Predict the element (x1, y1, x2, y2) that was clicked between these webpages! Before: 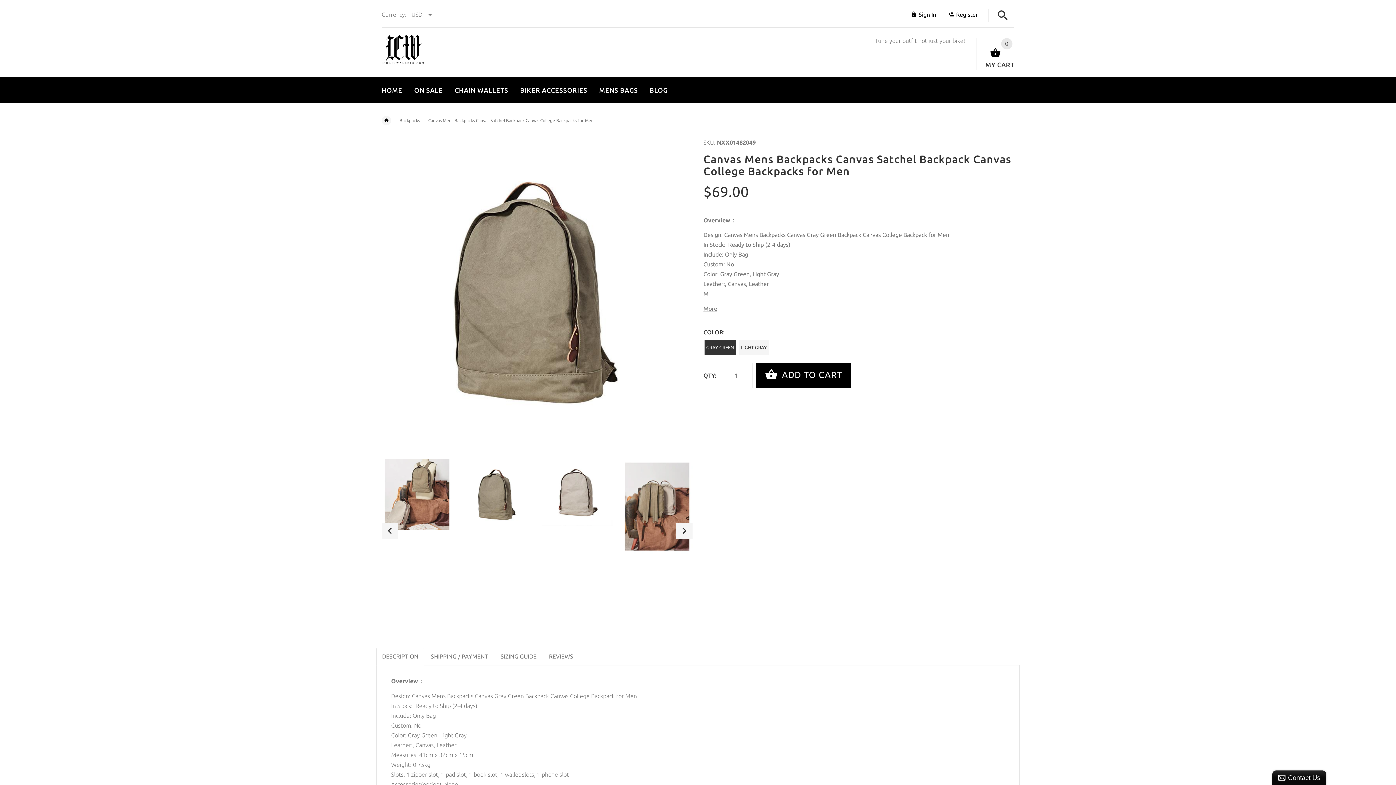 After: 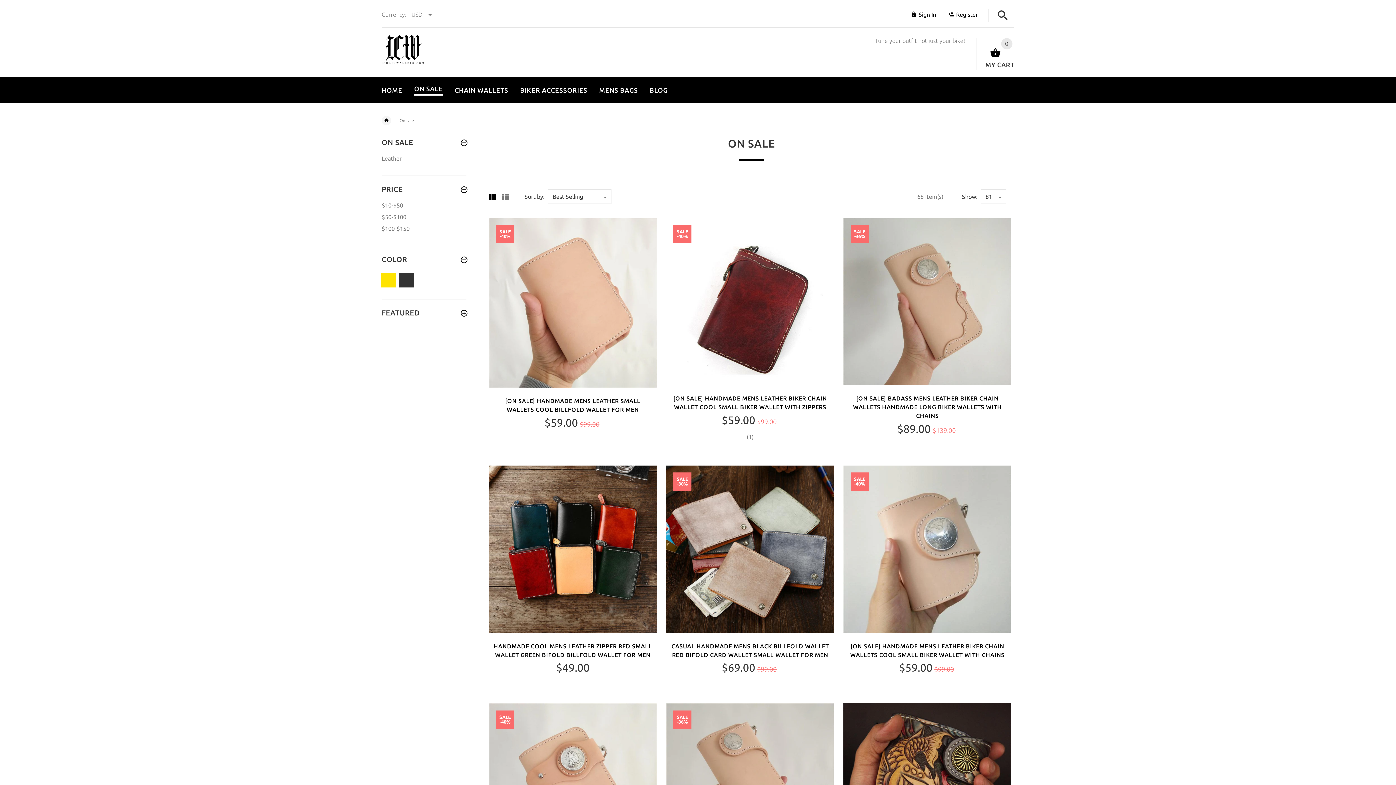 Action: label: ON SALE bbox: (408, 79, 448, 98)